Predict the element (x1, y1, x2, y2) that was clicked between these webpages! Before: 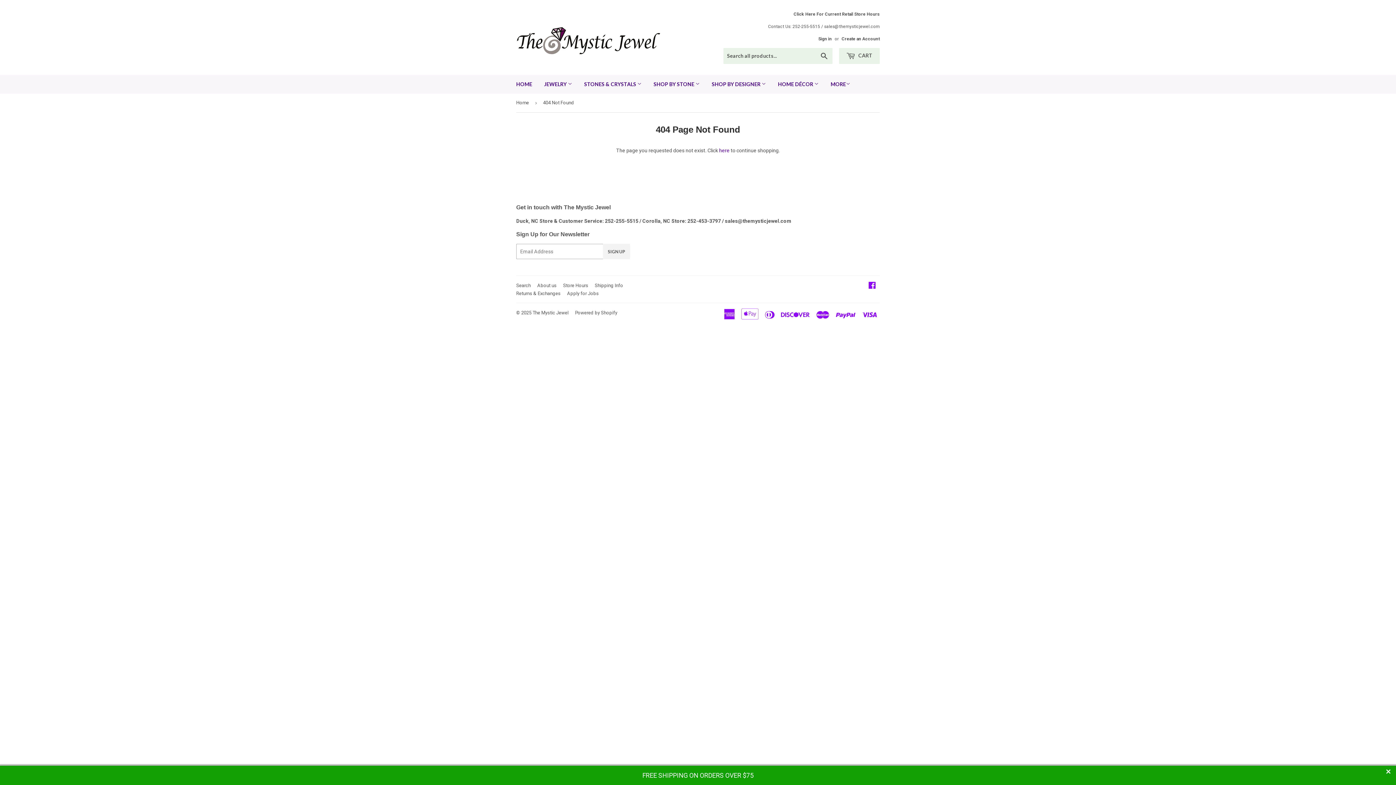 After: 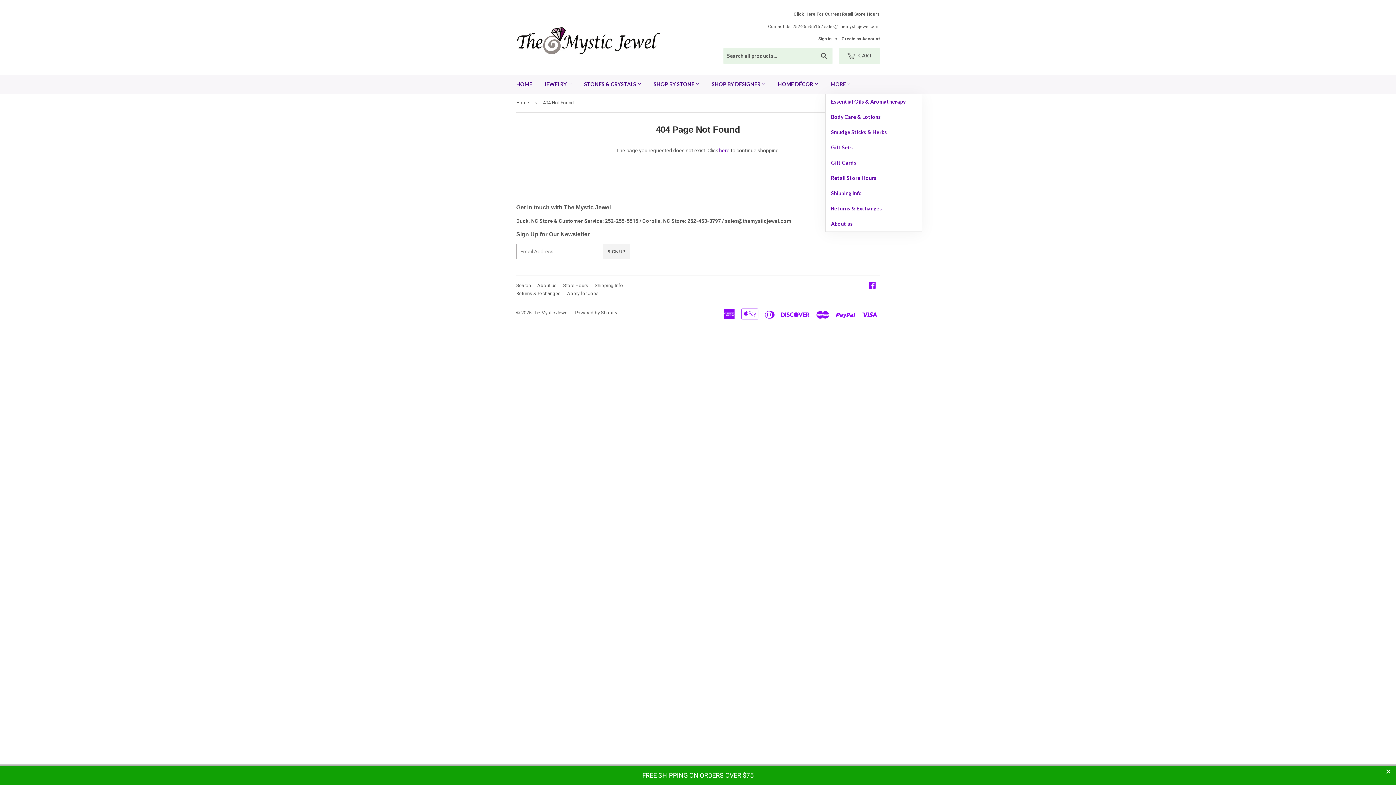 Action: label: MORE bbox: (825, 74, 856, 93)